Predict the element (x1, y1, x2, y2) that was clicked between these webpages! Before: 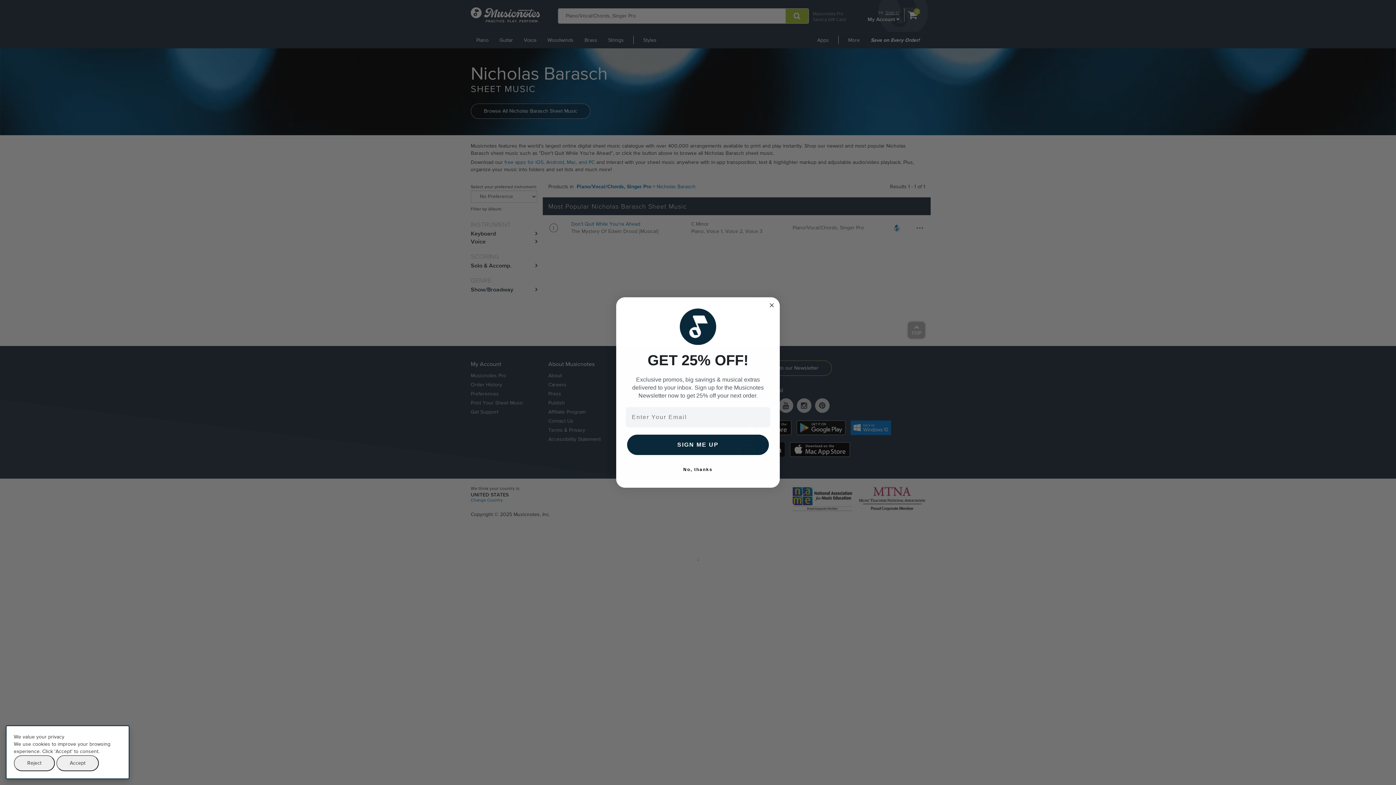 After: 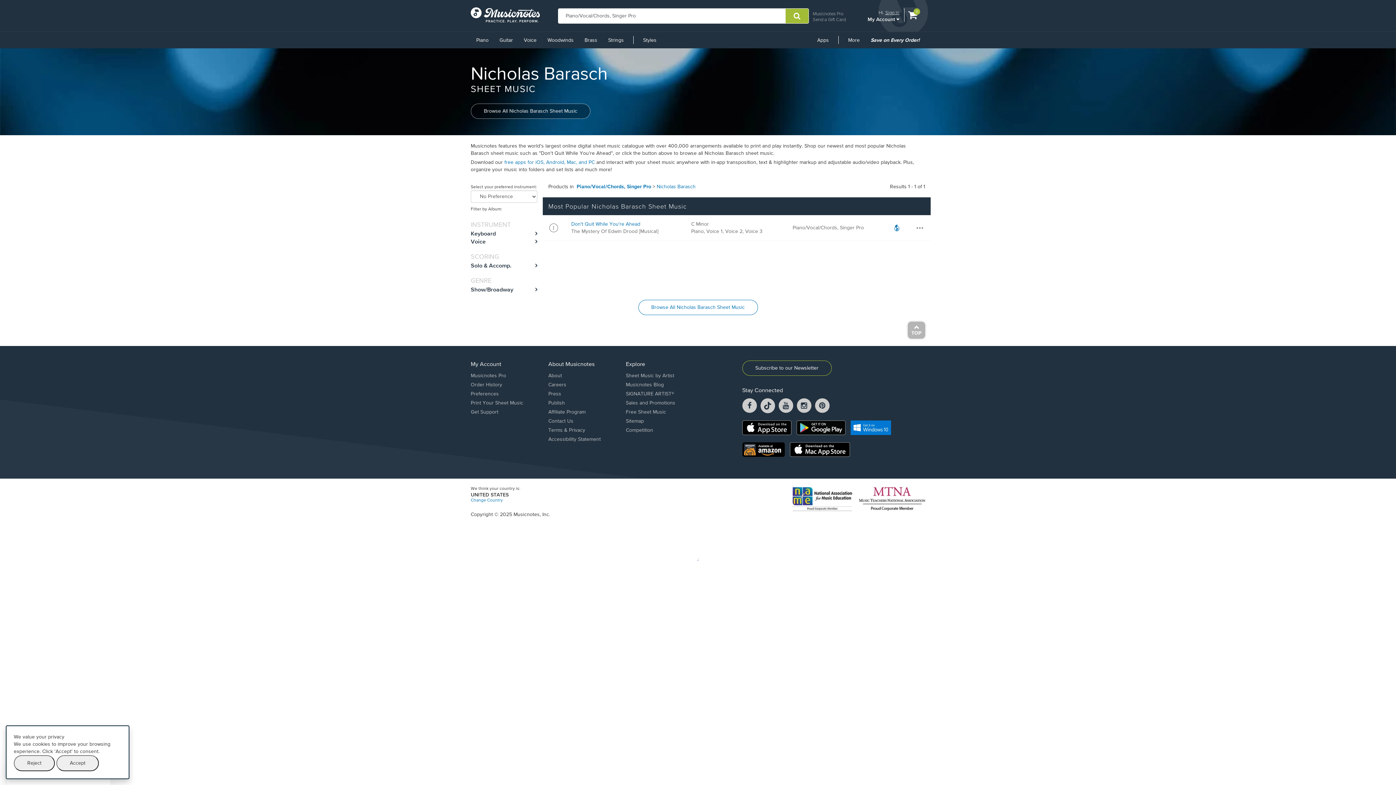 Action: label: Close dialog bbox: (767, 301, 776, 309)